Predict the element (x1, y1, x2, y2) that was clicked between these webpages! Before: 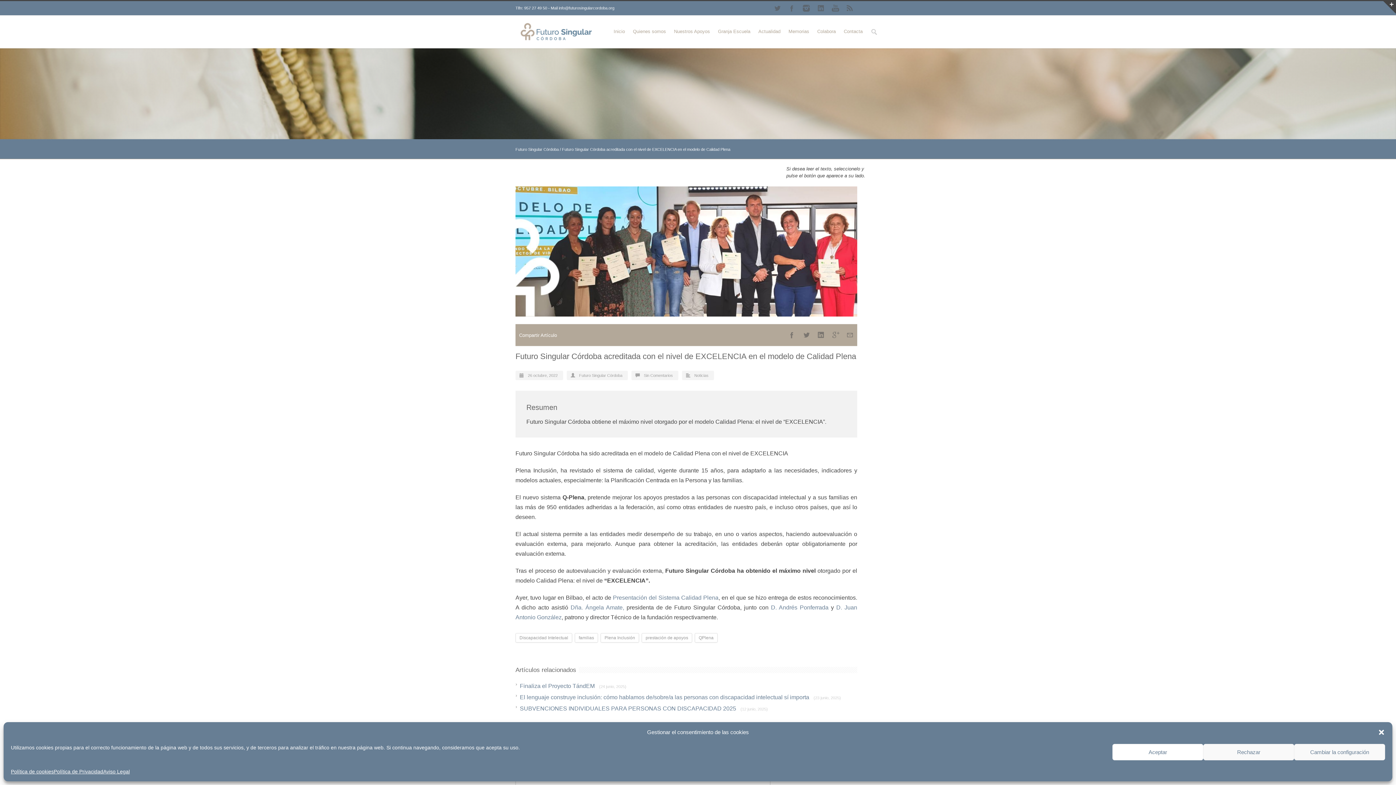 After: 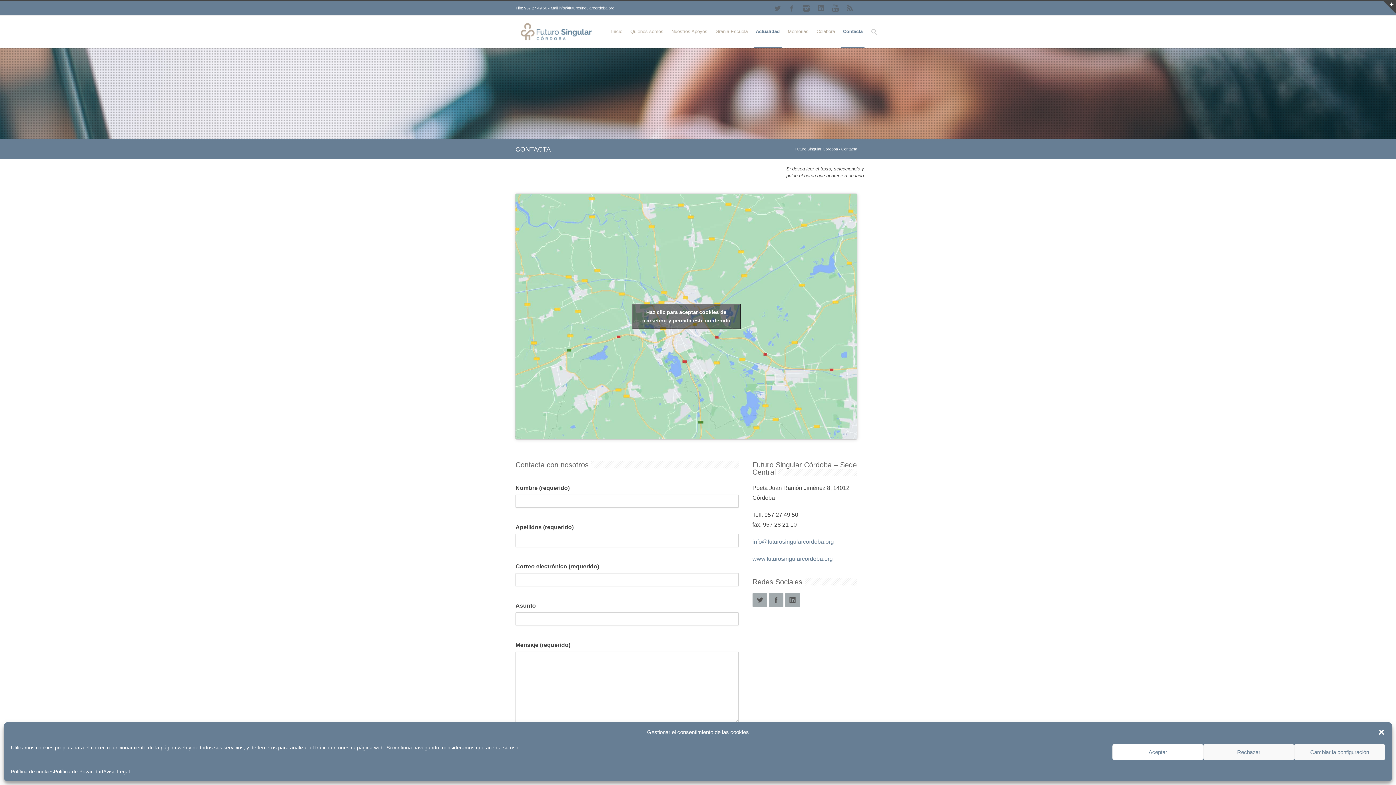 Action: label: Contacta bbox: (842, 15, 864, 48)